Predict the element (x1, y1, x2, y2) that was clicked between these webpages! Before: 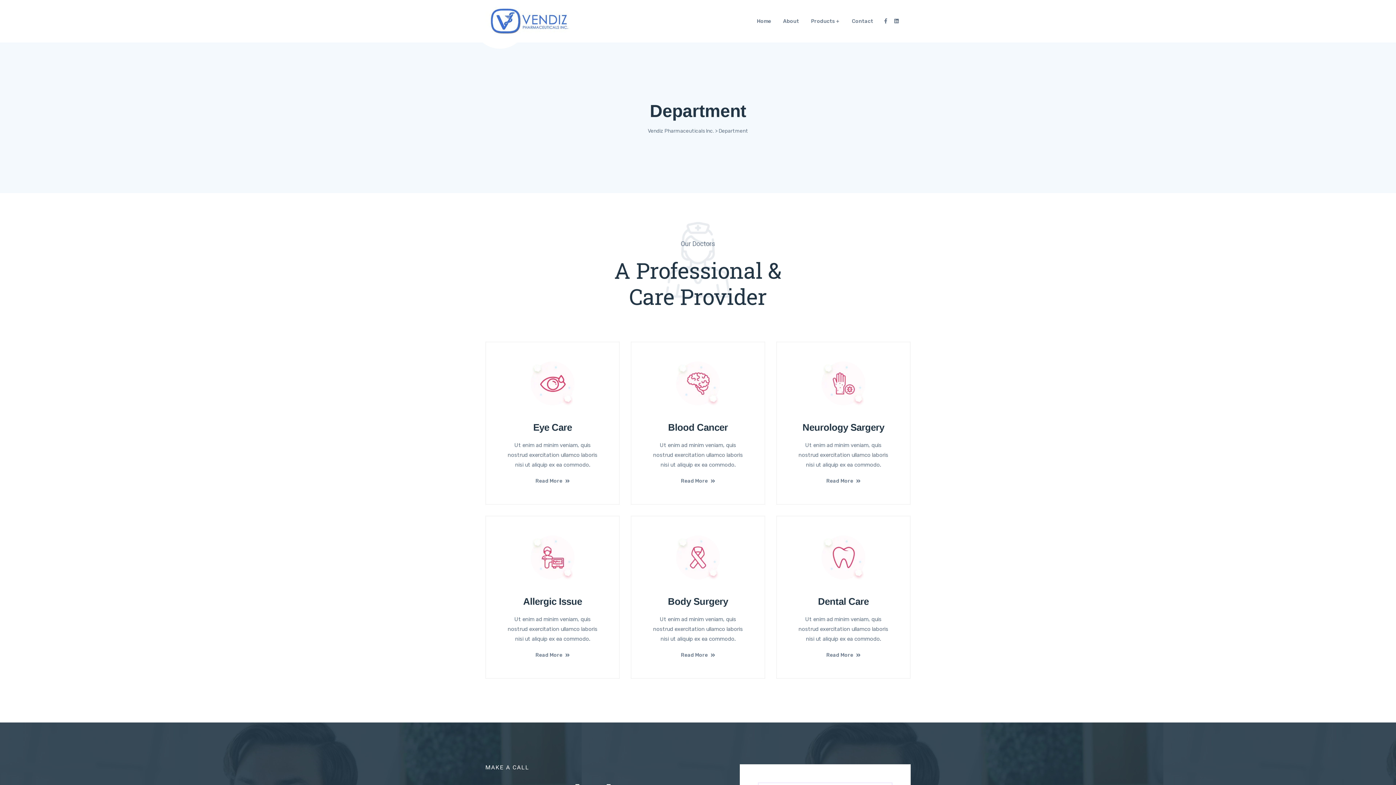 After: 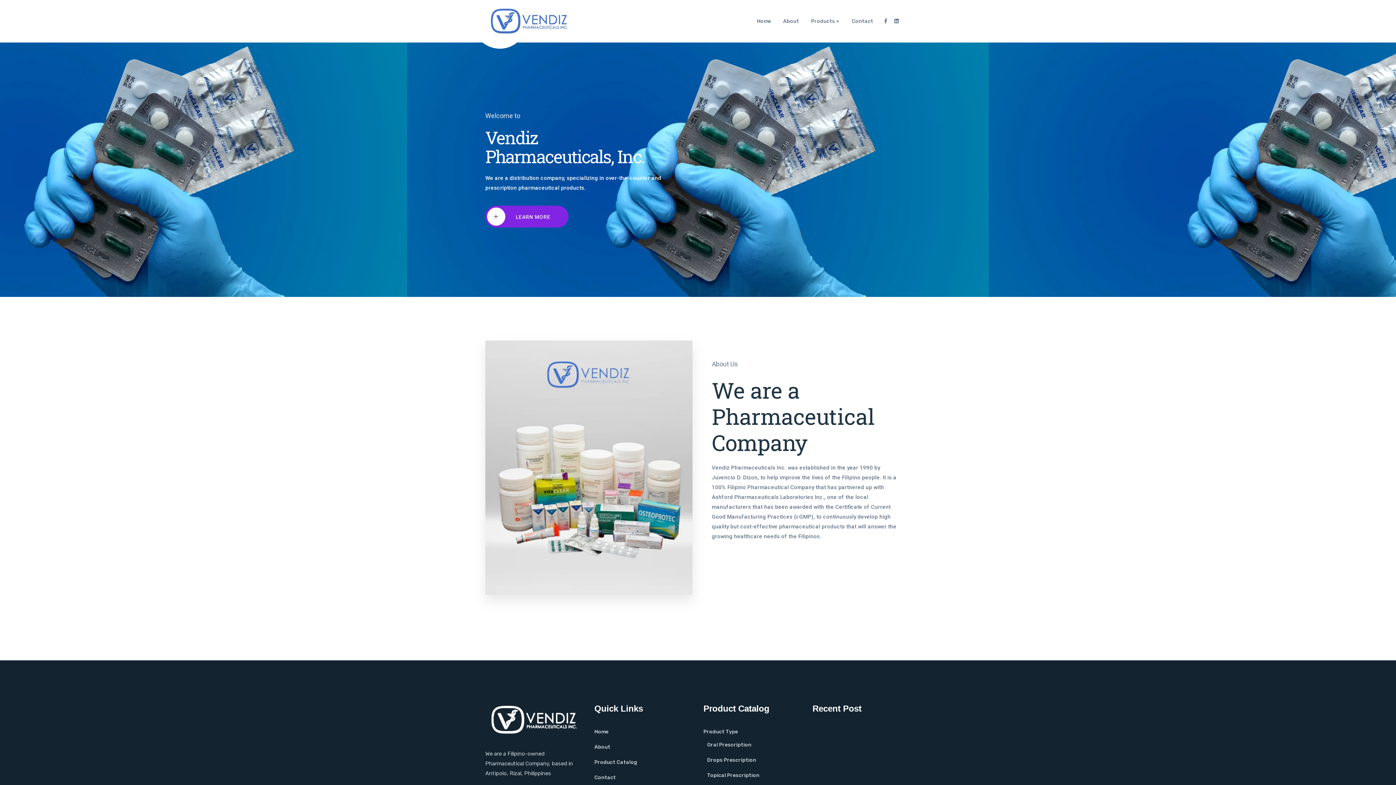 Action: label: Vendiz Pharmaceuticals Inc. bbox: (648, 128, 714, 134)